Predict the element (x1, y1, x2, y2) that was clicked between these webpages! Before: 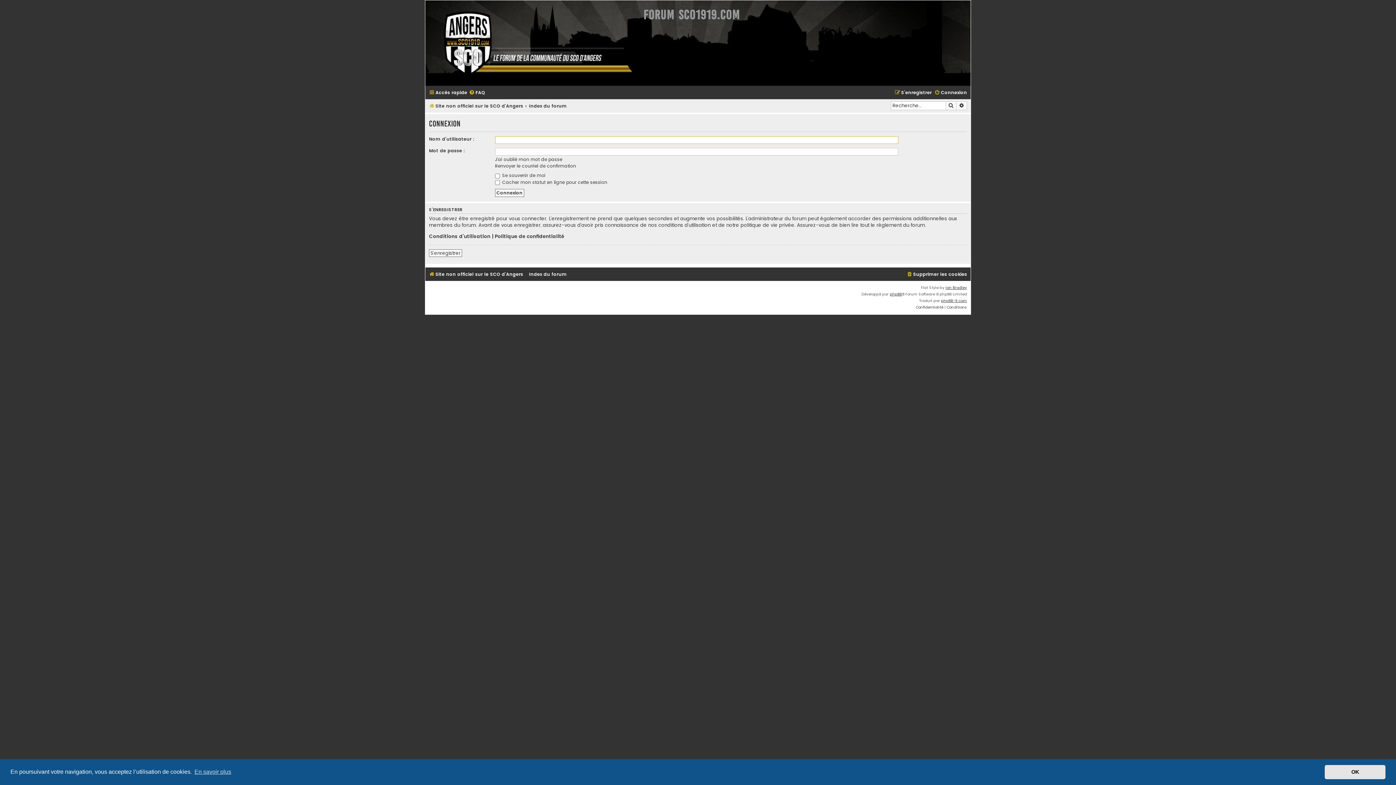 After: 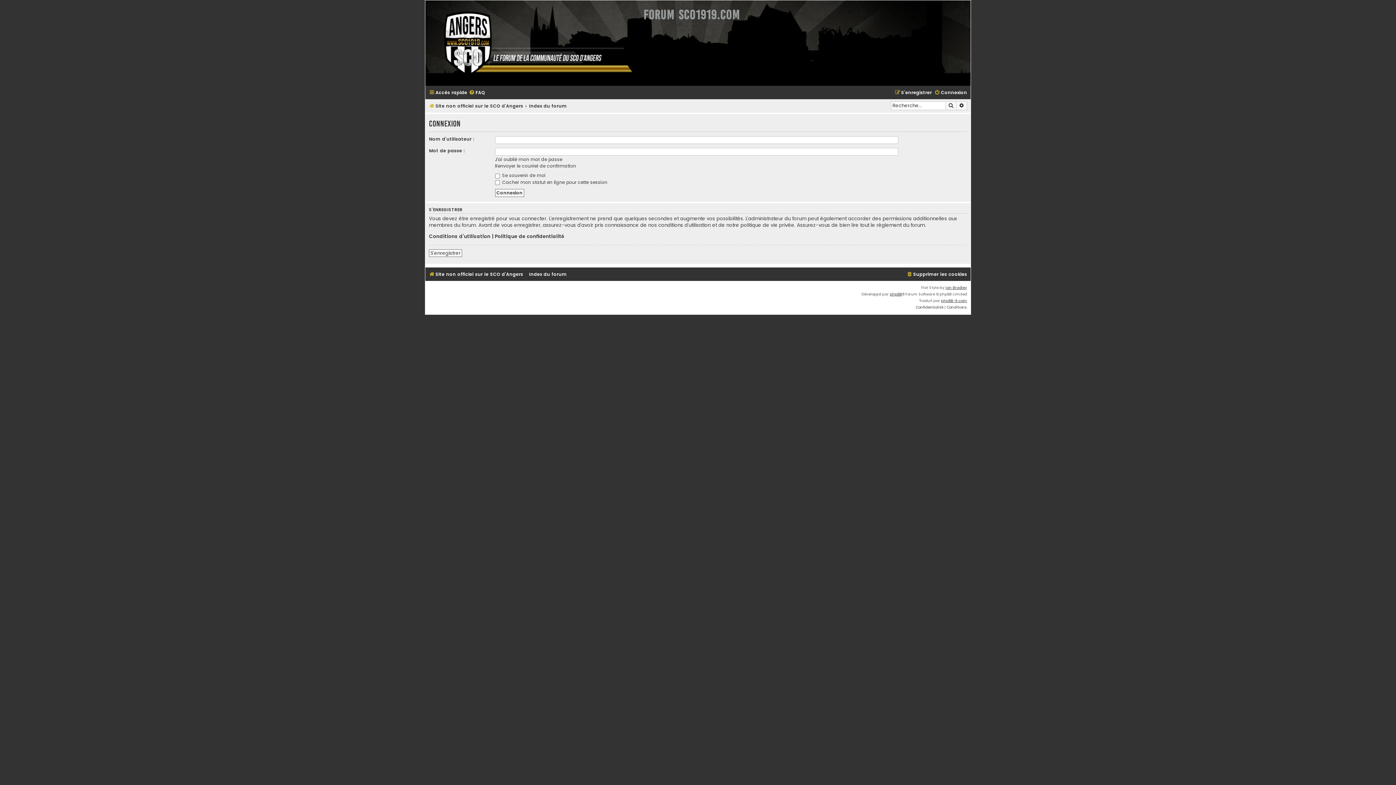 Action: label: dismiss cookie message bbox: (1325, 765, 1385, 779)